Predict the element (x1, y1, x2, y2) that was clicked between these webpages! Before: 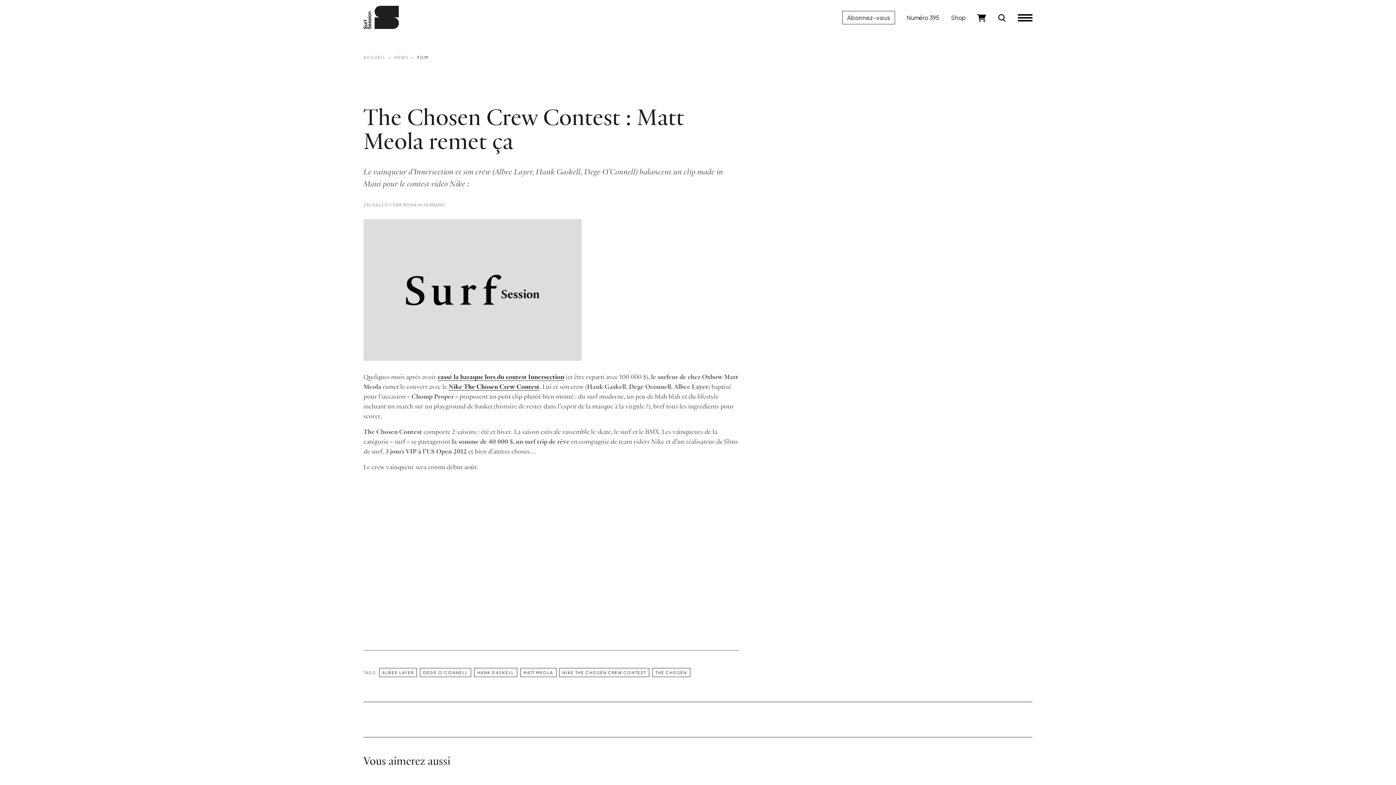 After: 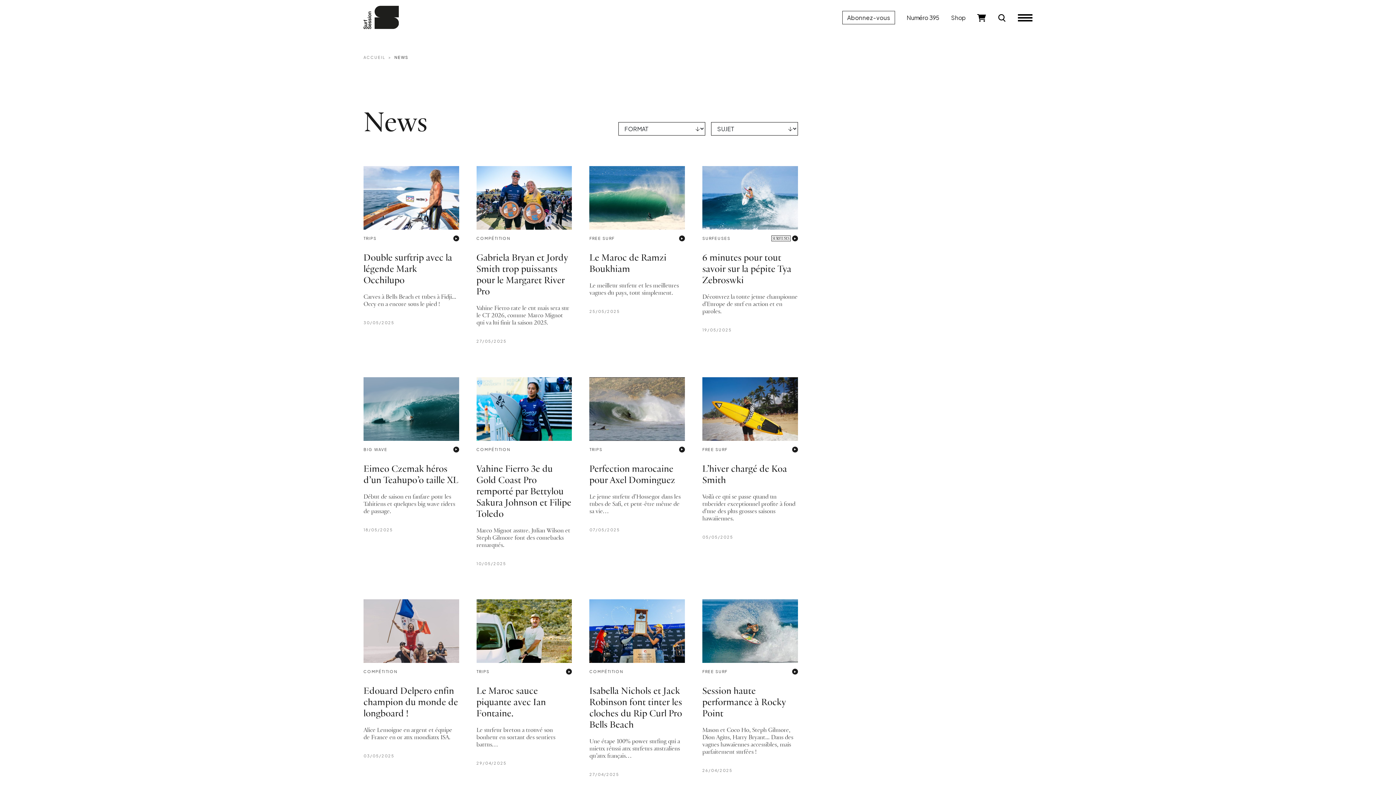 Action: bbox: (394, 54, 408, 59) label: NEWS